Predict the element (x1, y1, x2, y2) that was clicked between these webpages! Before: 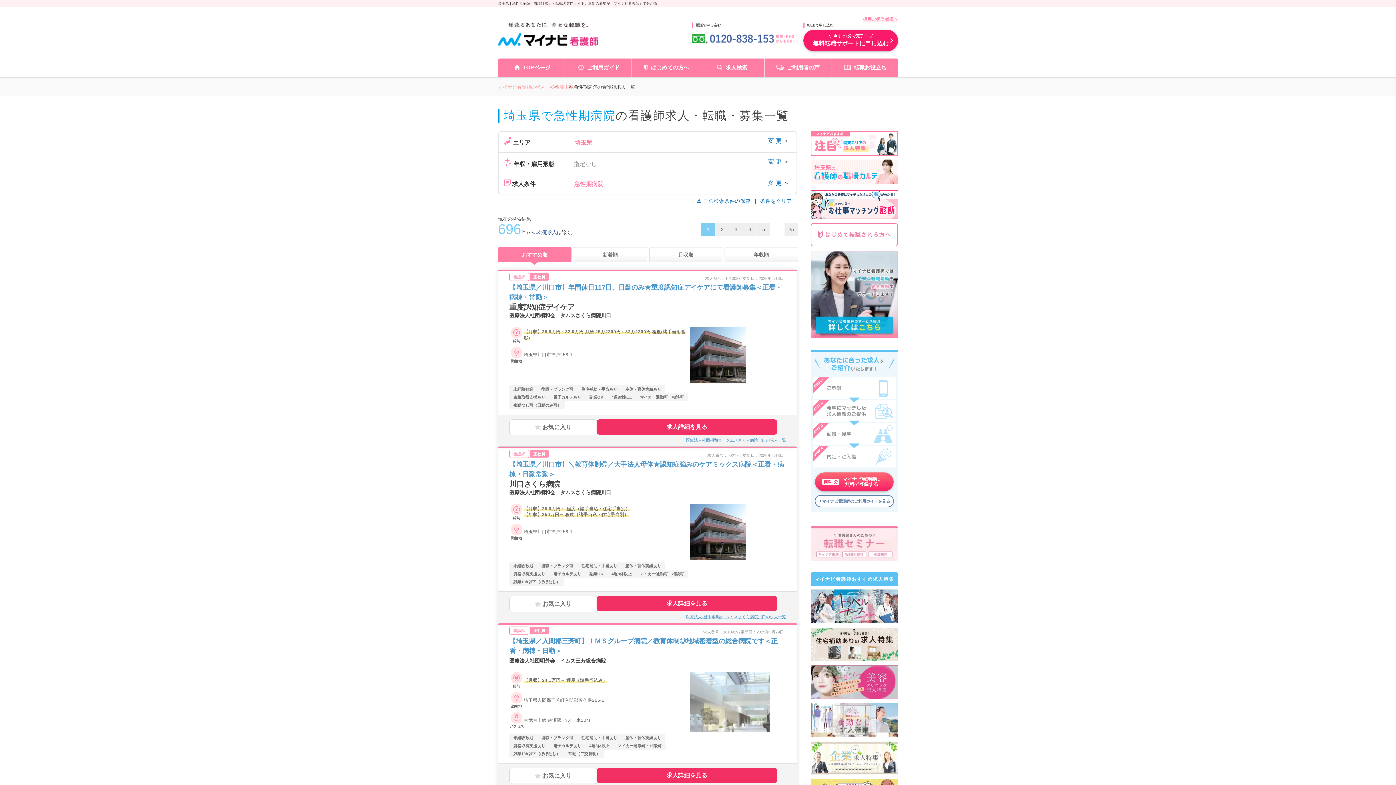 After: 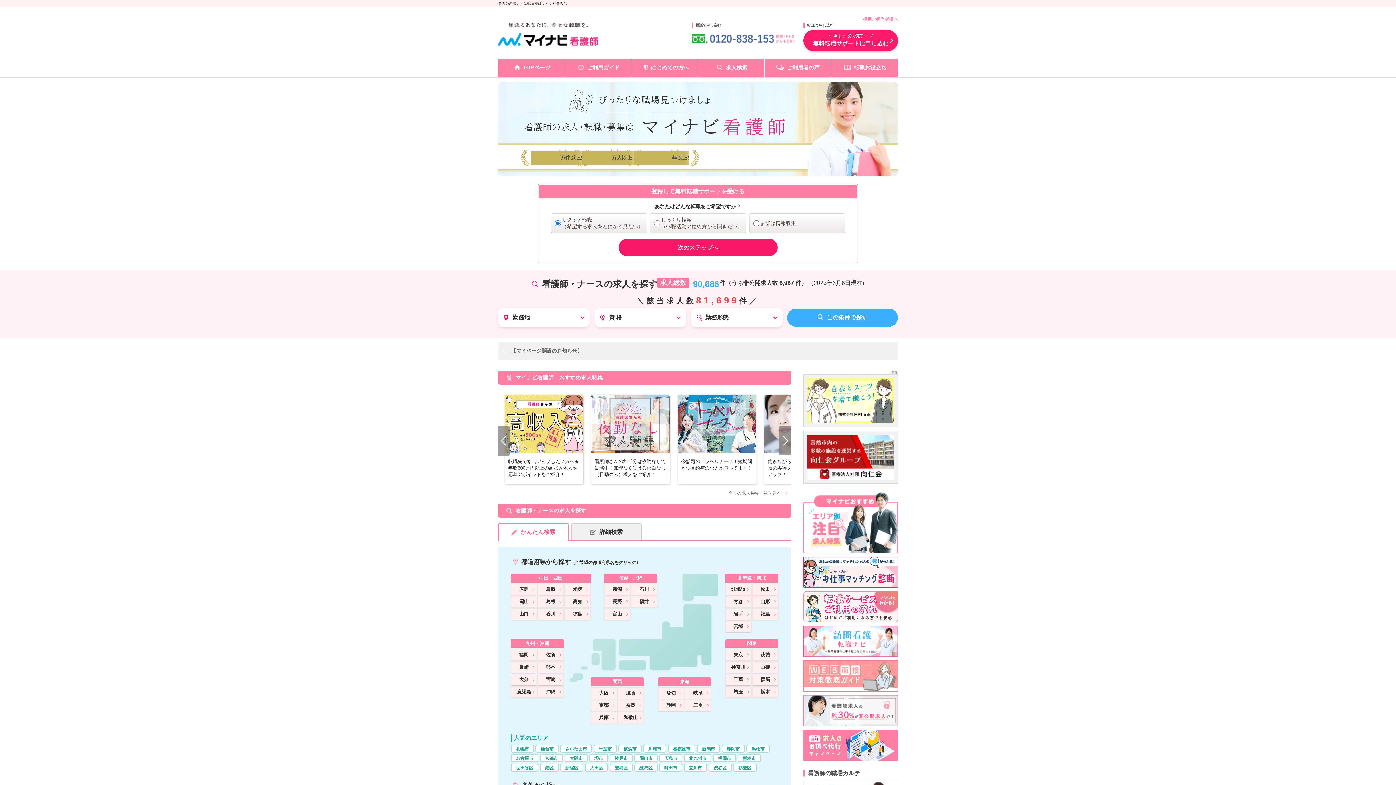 Action: bbox: (498, 84, 559, 89) label: マイナビ看護師の求人・転職